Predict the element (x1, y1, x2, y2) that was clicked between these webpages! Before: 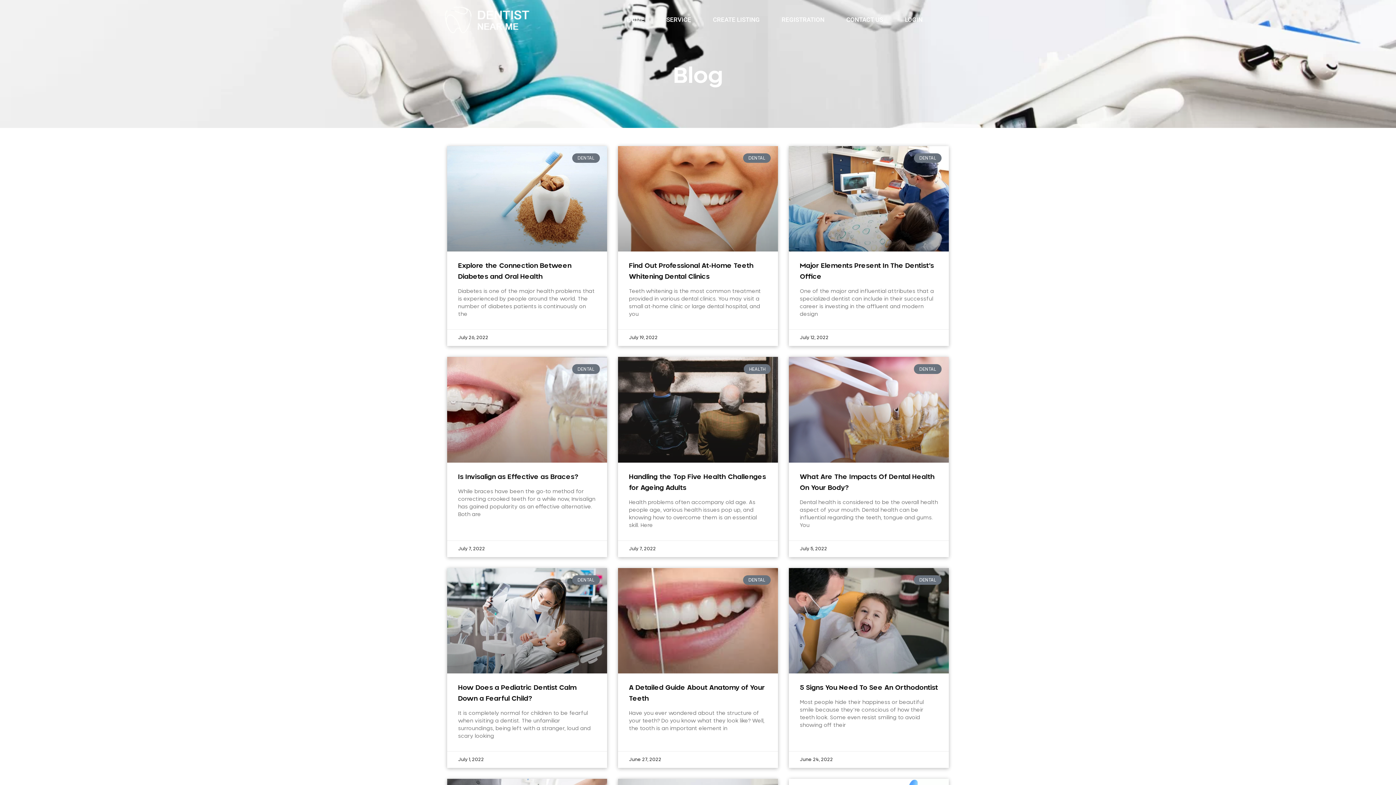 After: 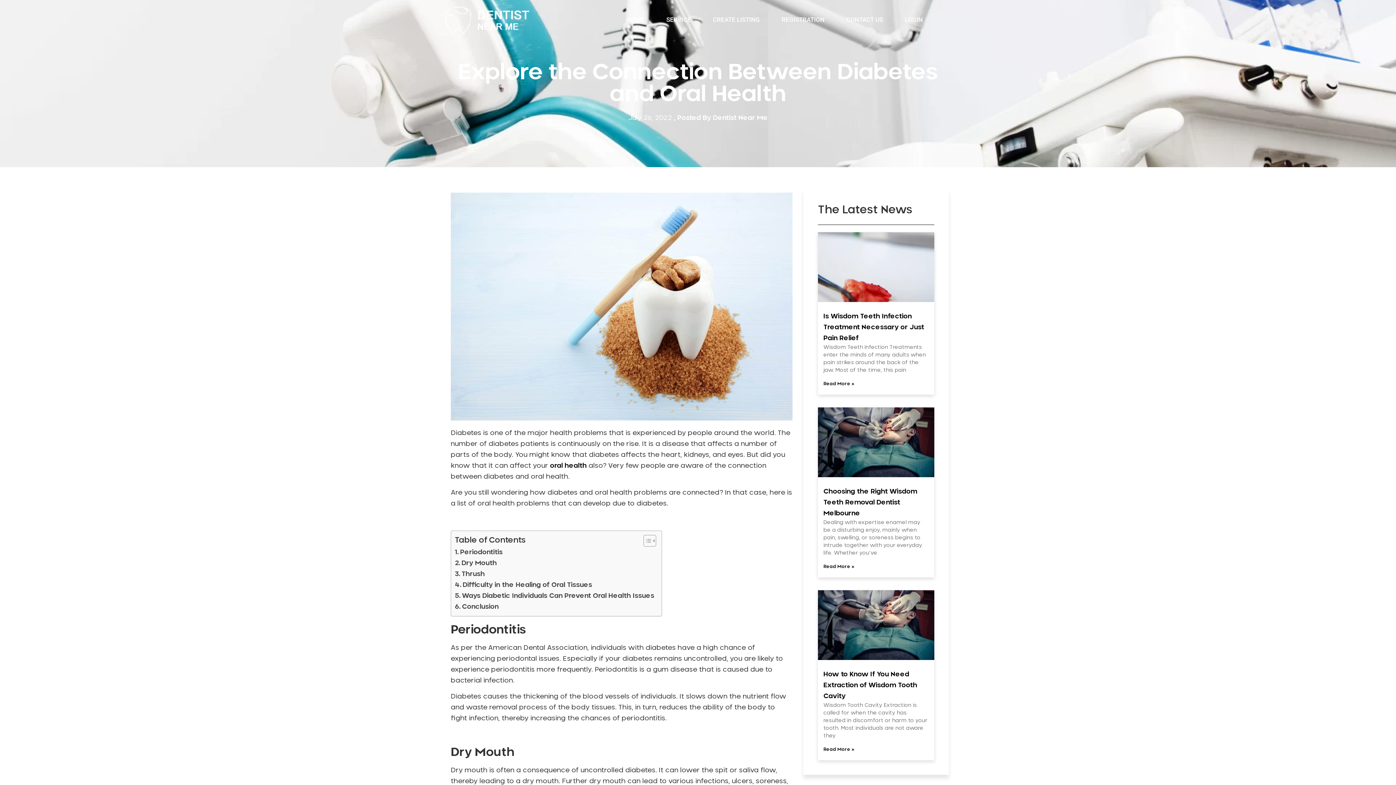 Action: bbox: (447, 146, 607, 251)